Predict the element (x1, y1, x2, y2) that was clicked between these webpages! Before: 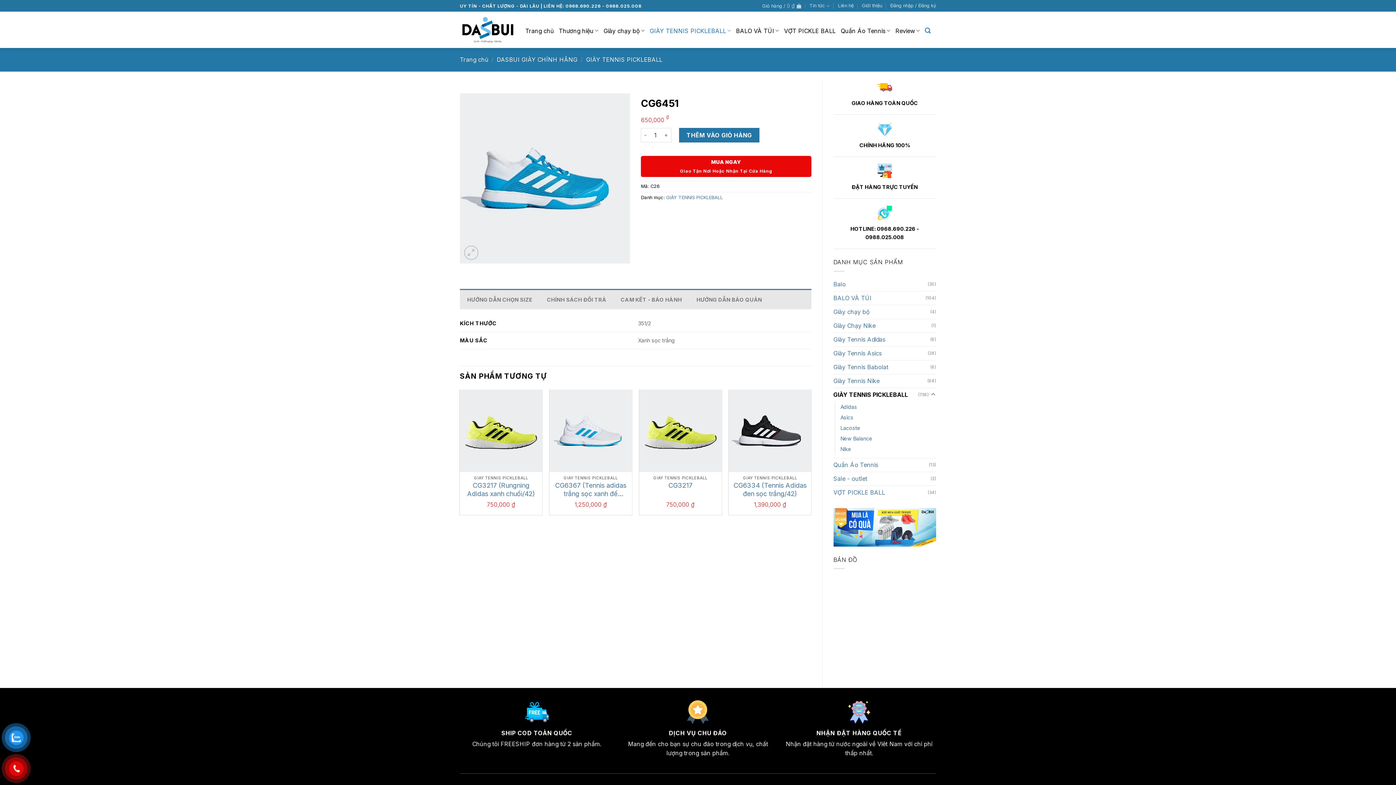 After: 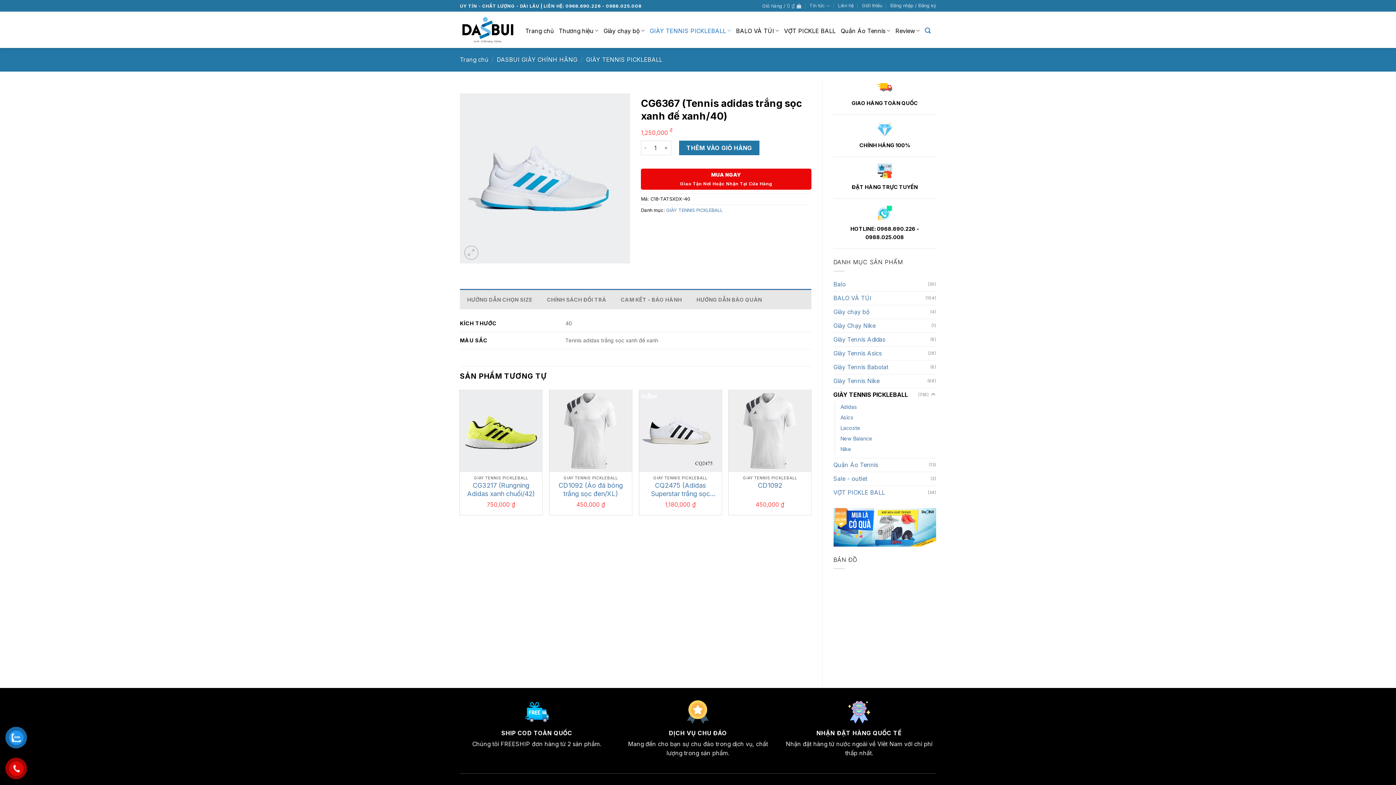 Action: bbox: (553, 481, 628, 498) label: CG6367 (Tennis adidas trắng sọc xanh đế xanh/40)